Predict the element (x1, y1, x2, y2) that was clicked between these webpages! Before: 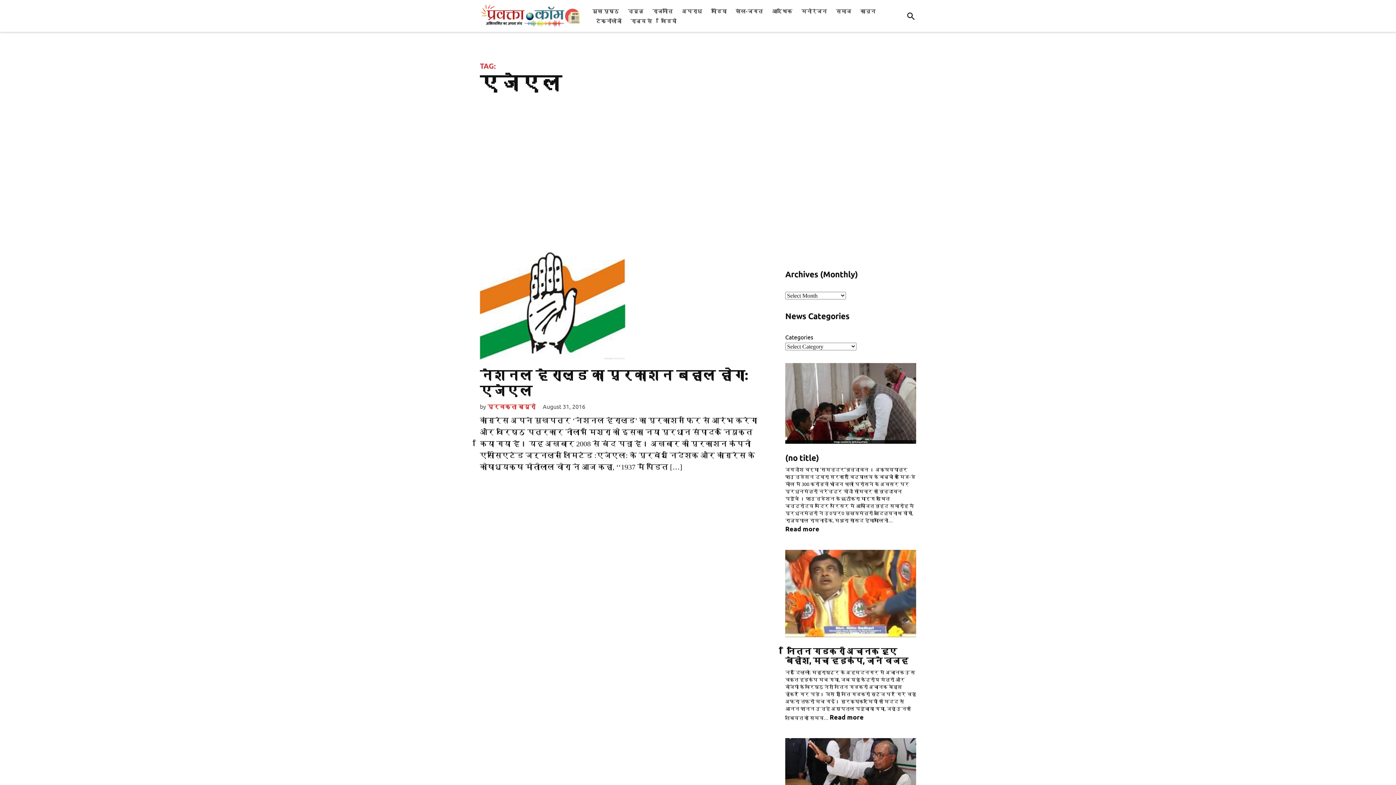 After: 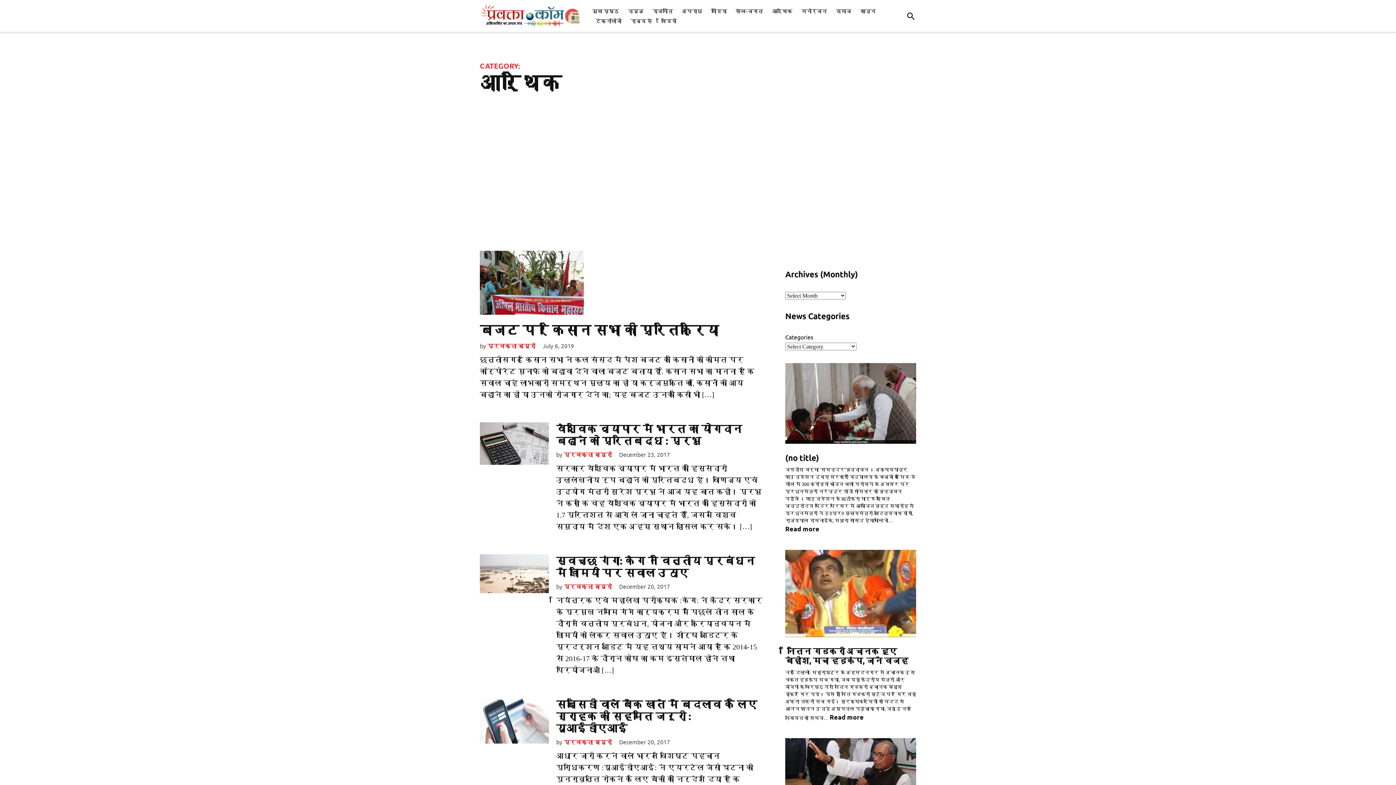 Action: bbox: (768, 5, 796, 15) label: आर्थिक